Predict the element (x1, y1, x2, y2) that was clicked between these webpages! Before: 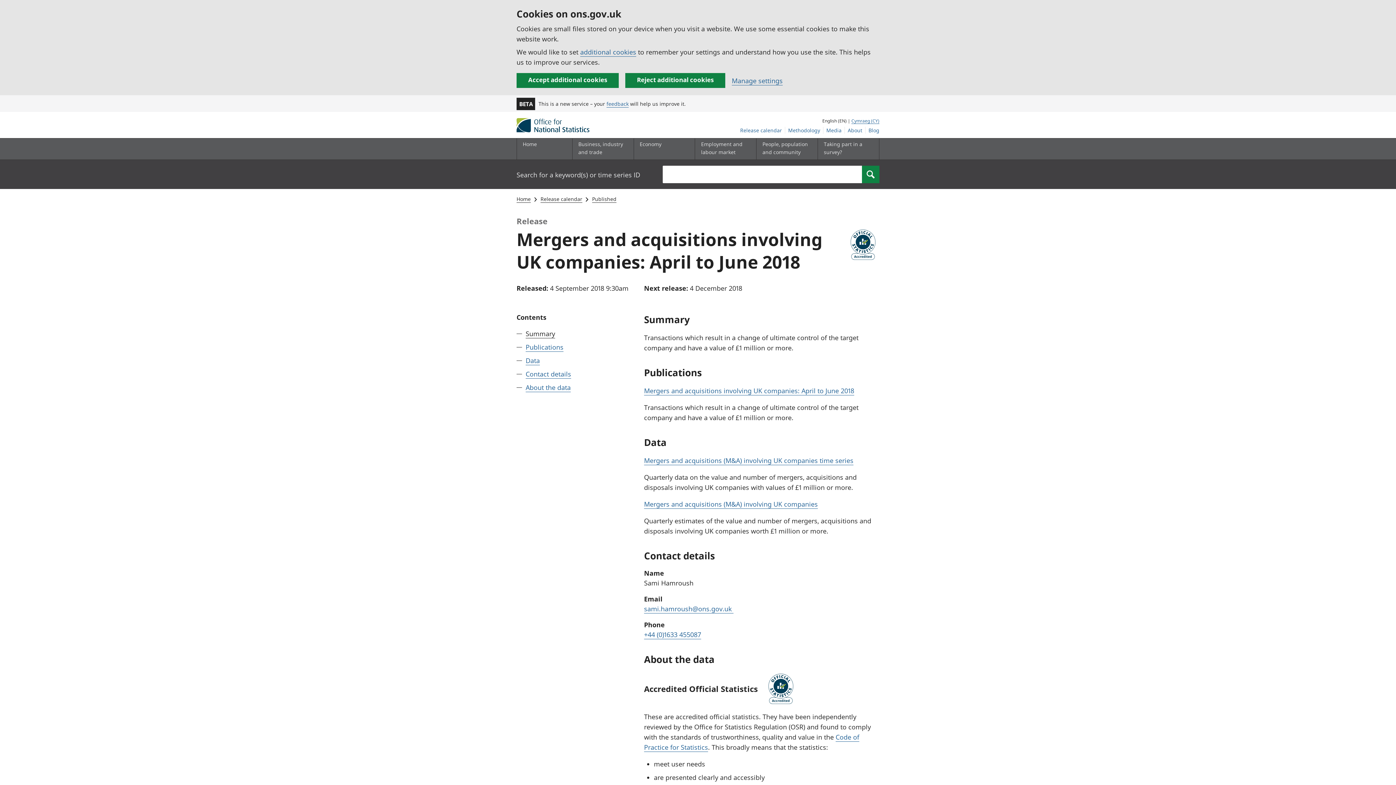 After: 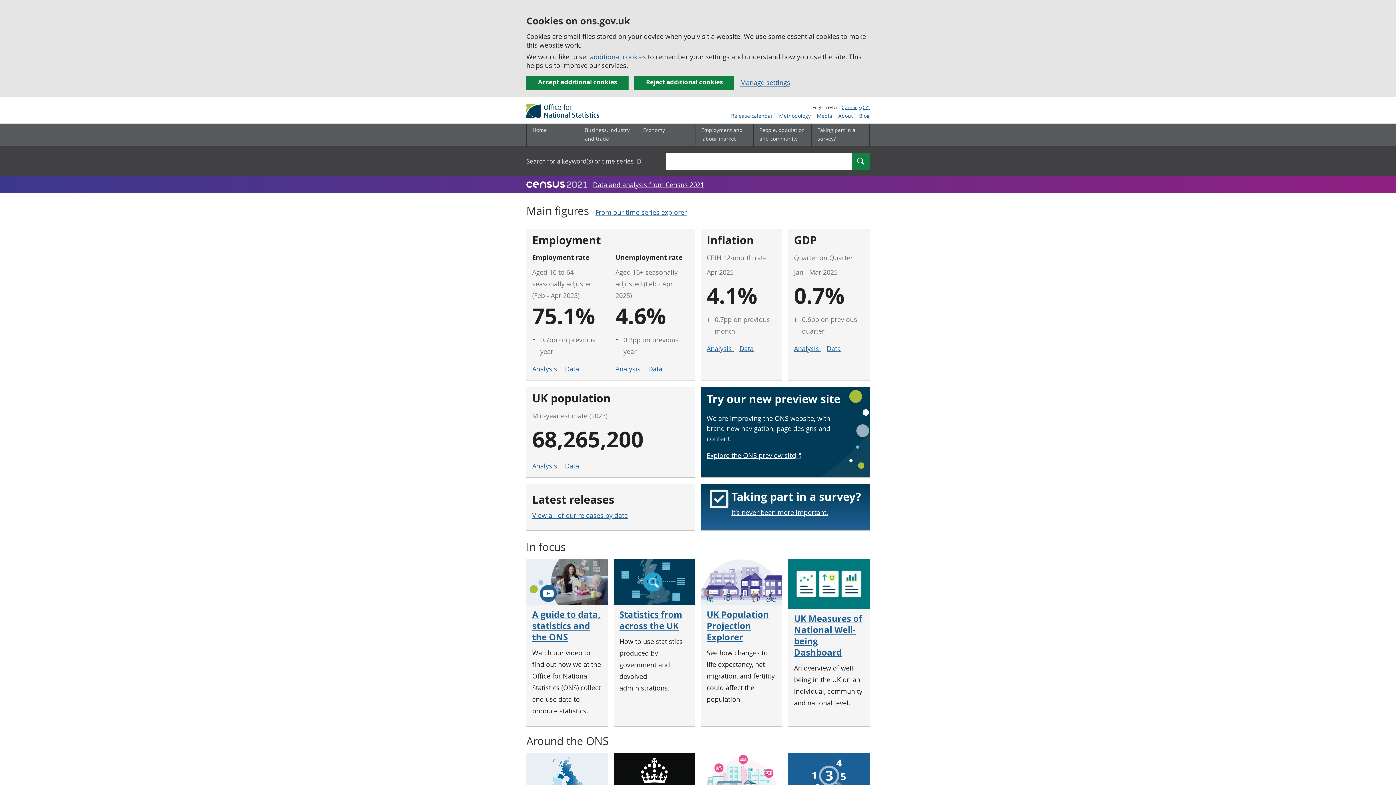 Action: bbox: (516, 195, 530, 202) label: Home